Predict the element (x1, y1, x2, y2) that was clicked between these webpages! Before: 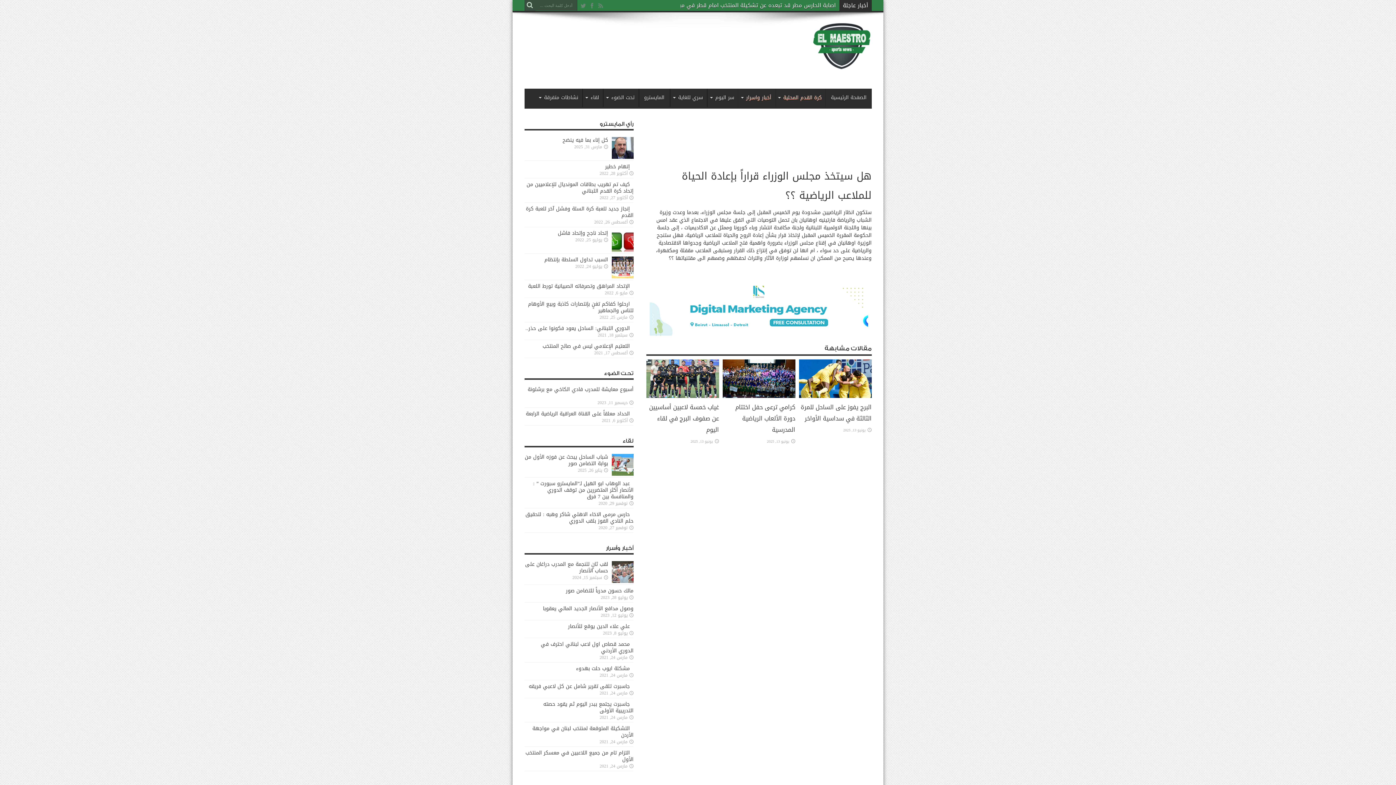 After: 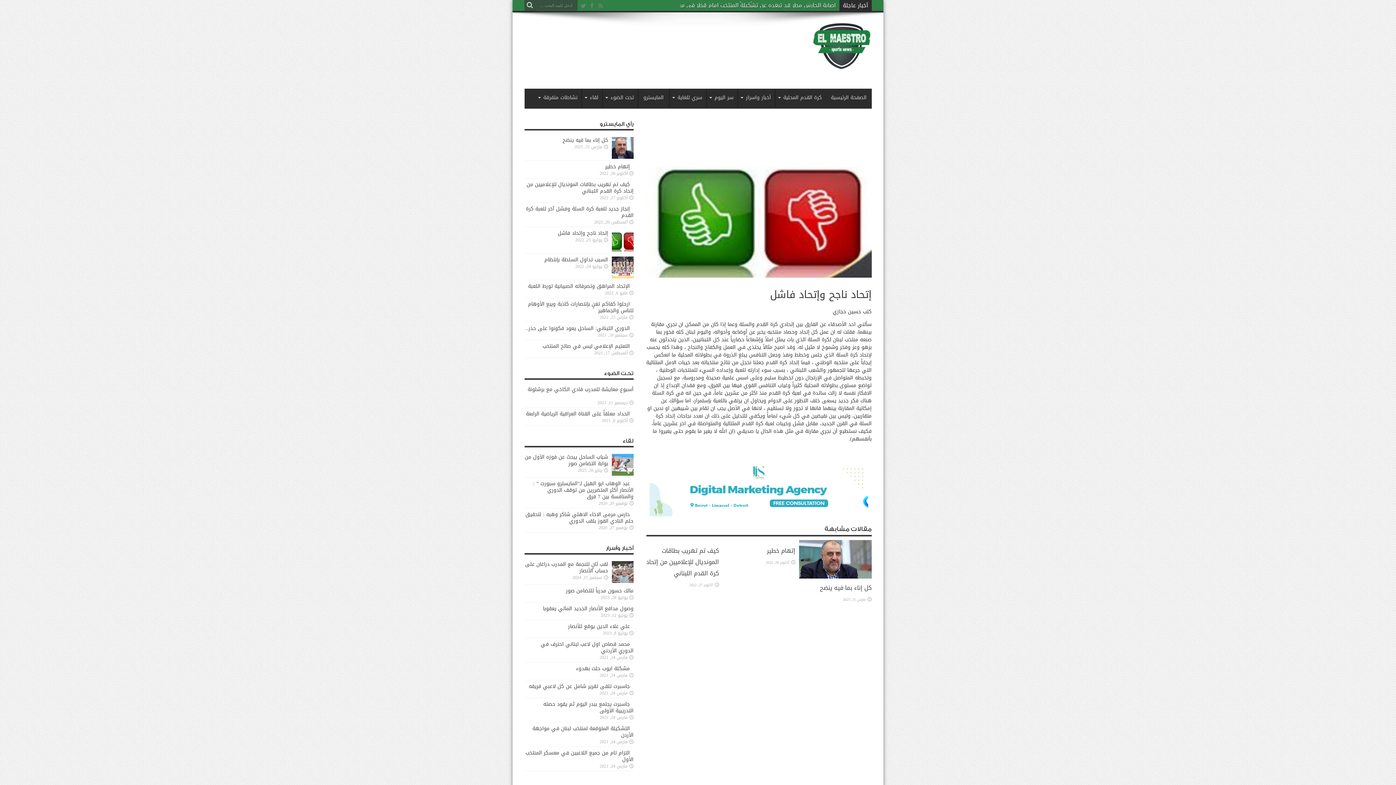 Action: label: إتحاد ناجح وإتحاد فاشل bbox: (558, 228, 608, 238)